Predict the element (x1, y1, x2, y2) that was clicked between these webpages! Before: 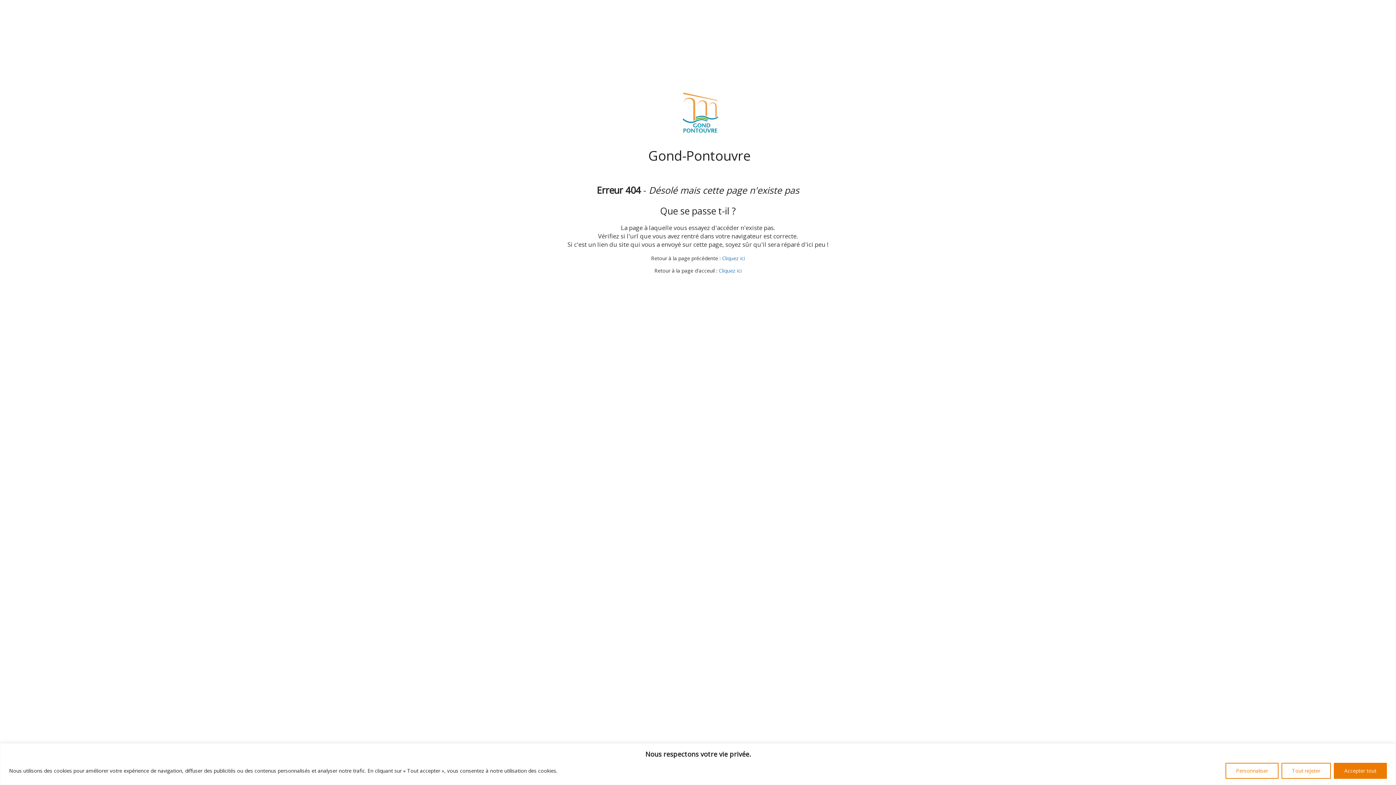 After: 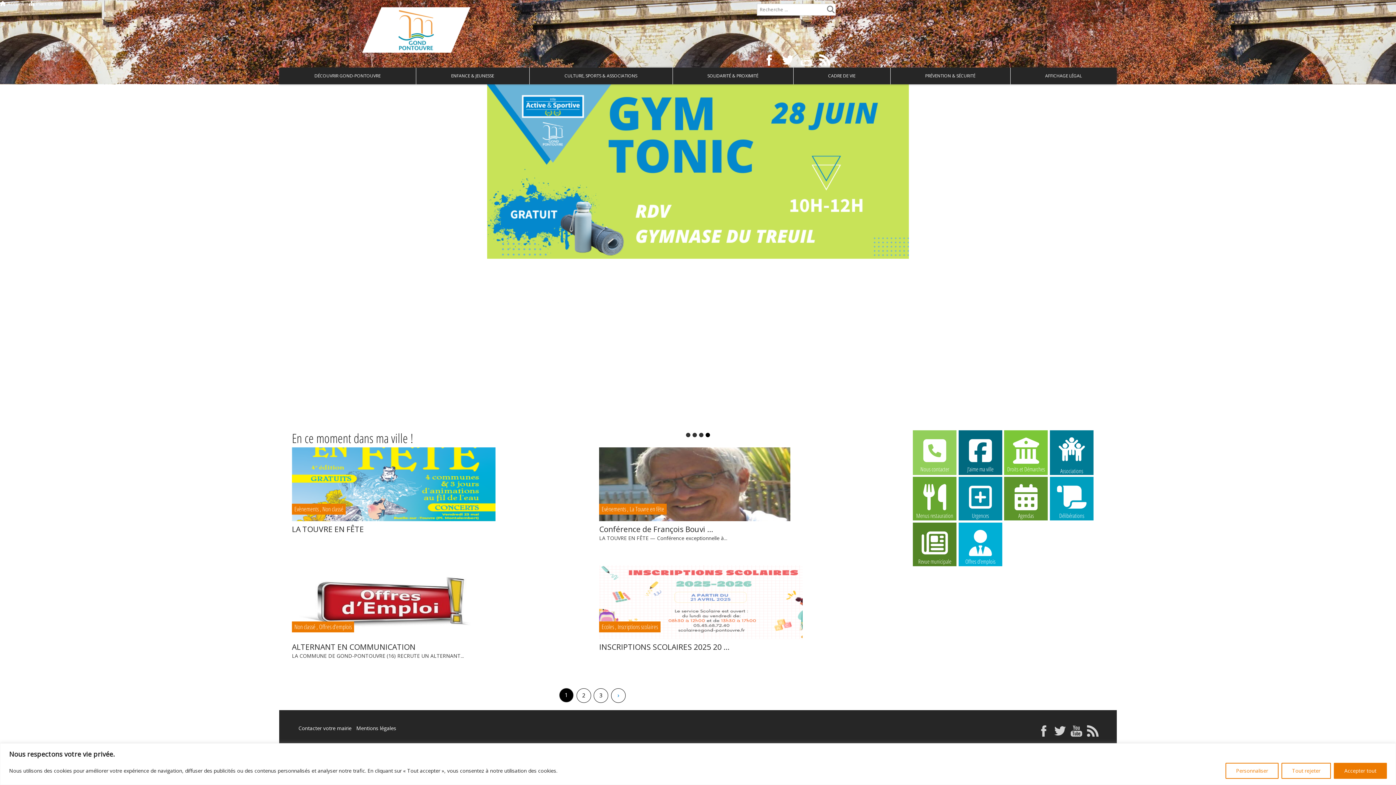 Action: label: Cliquez ici bbox: (718, 267, 741, 274)